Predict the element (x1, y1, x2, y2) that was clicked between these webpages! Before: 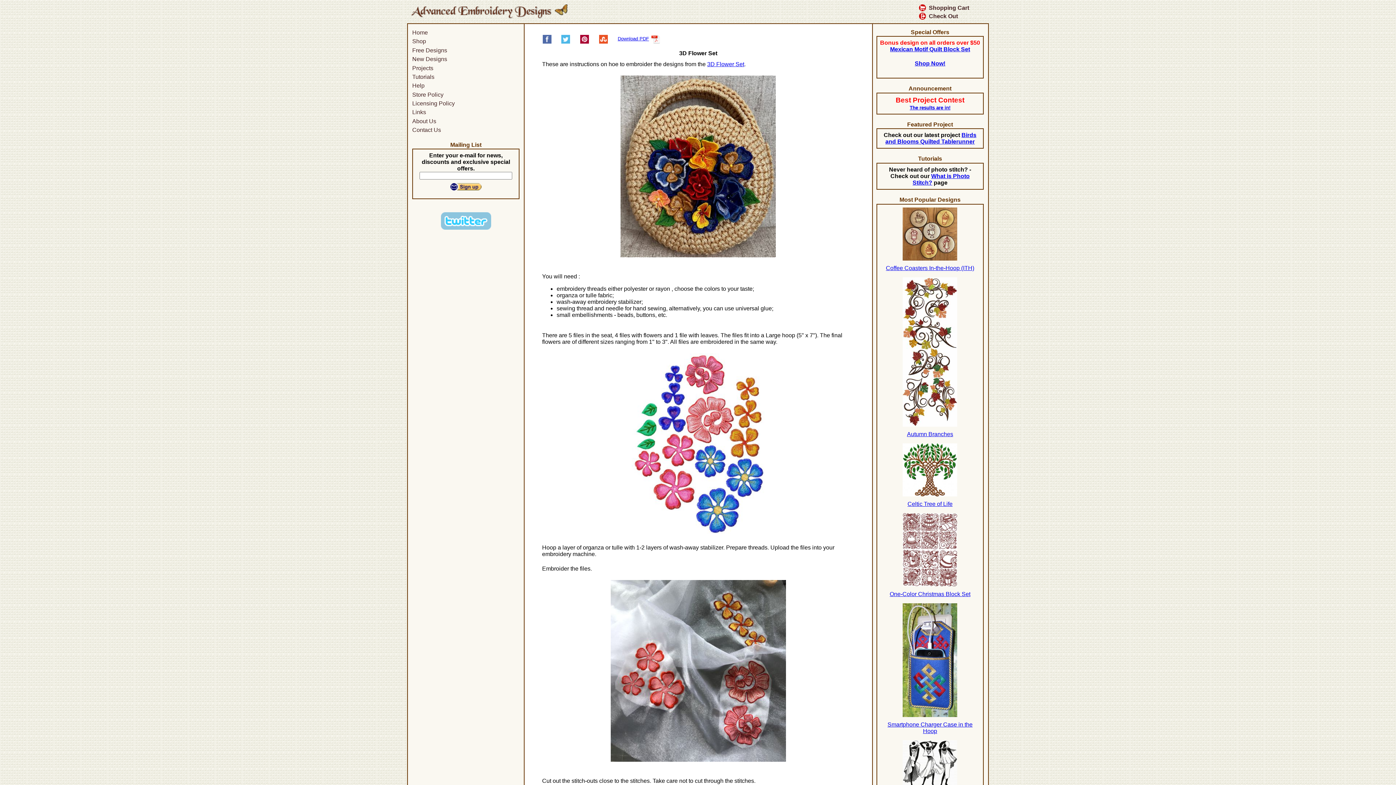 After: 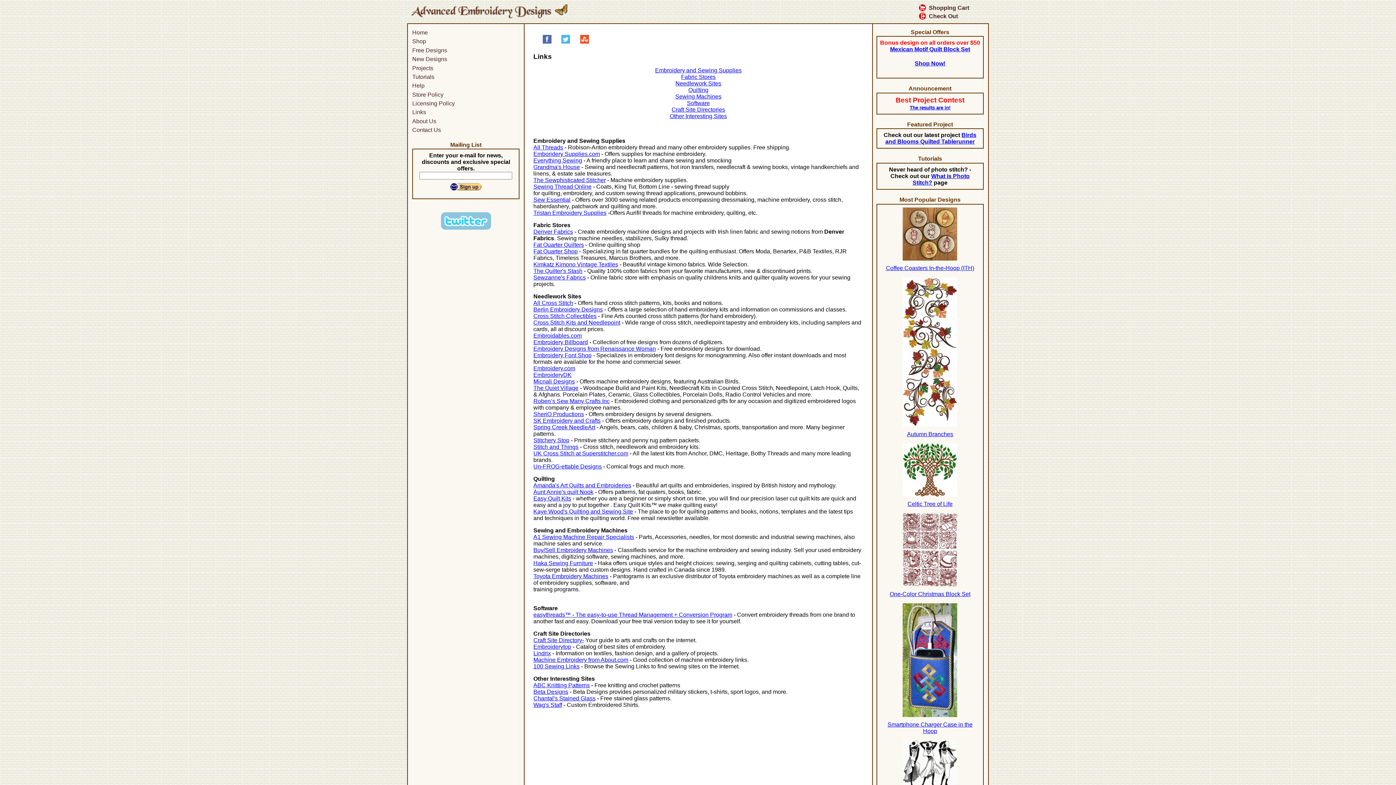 Action: bbox: (412, 108, 426, 116) label: Links